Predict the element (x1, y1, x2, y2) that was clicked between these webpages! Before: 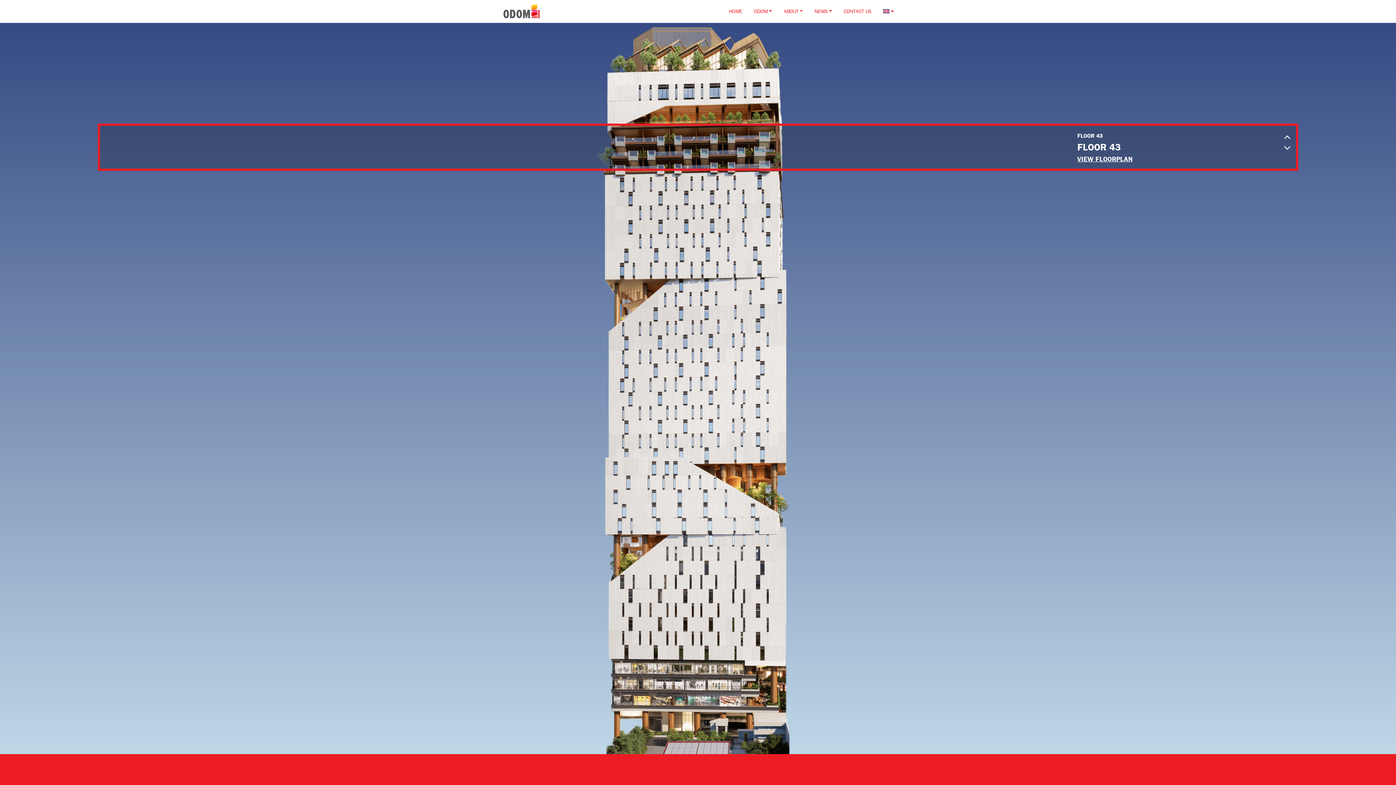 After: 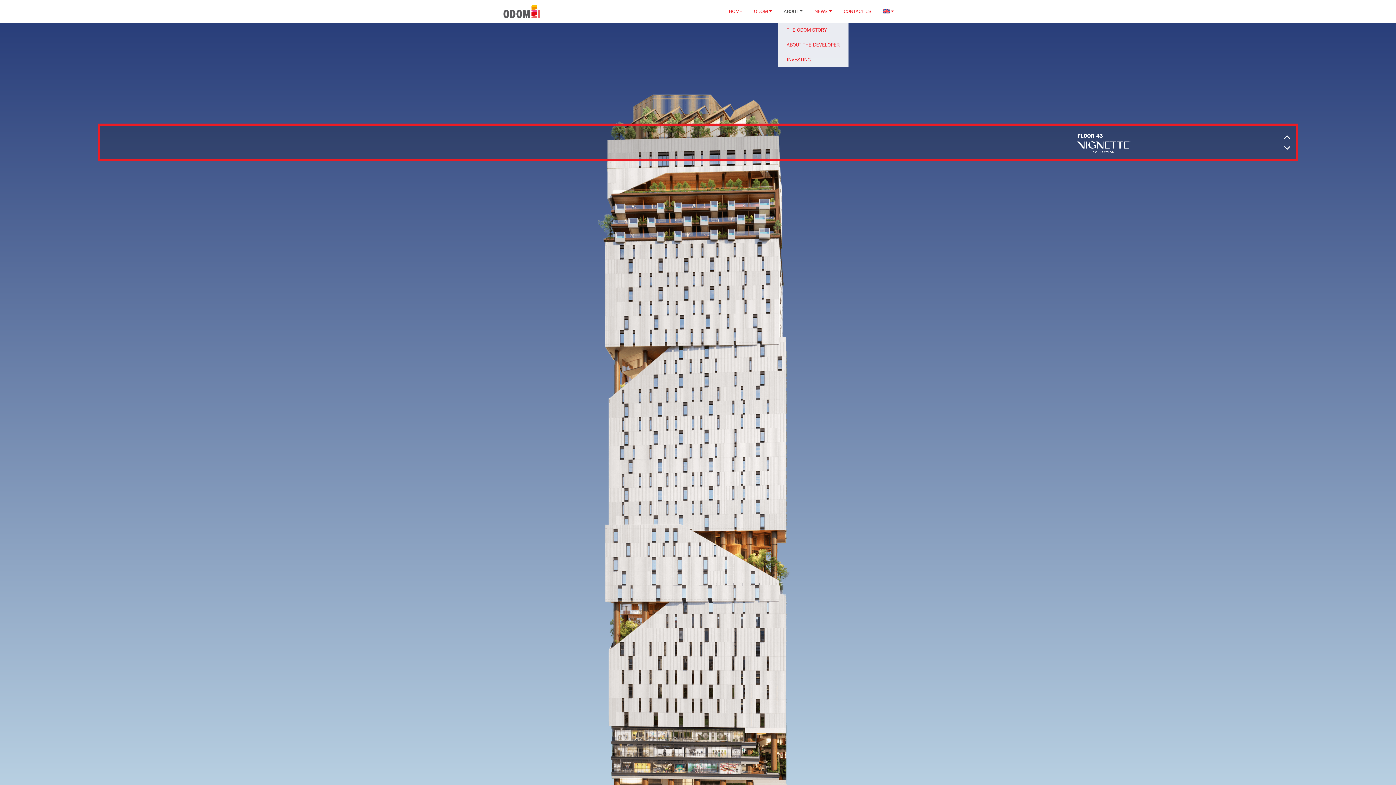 Action: bbox: (781, 4, 805, 18) label: ABOUT